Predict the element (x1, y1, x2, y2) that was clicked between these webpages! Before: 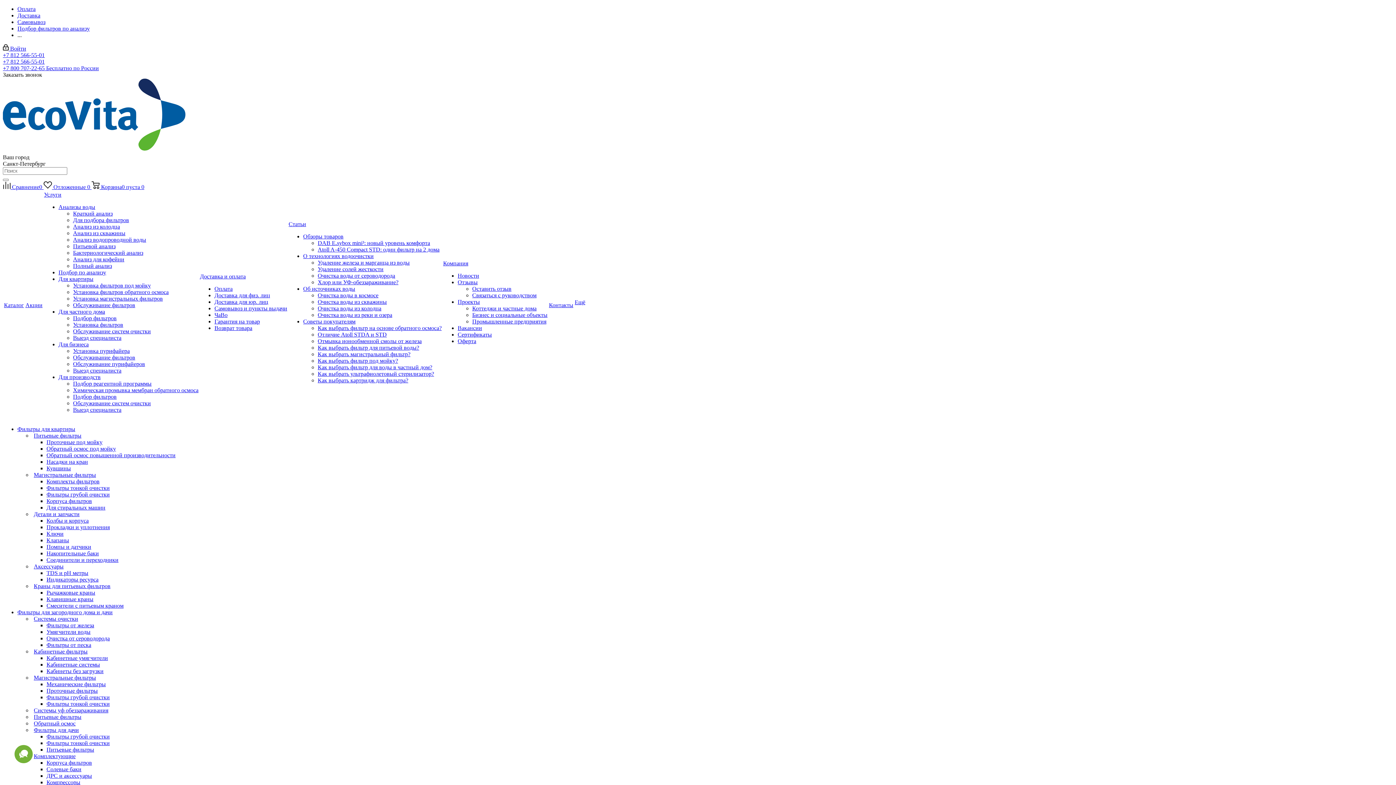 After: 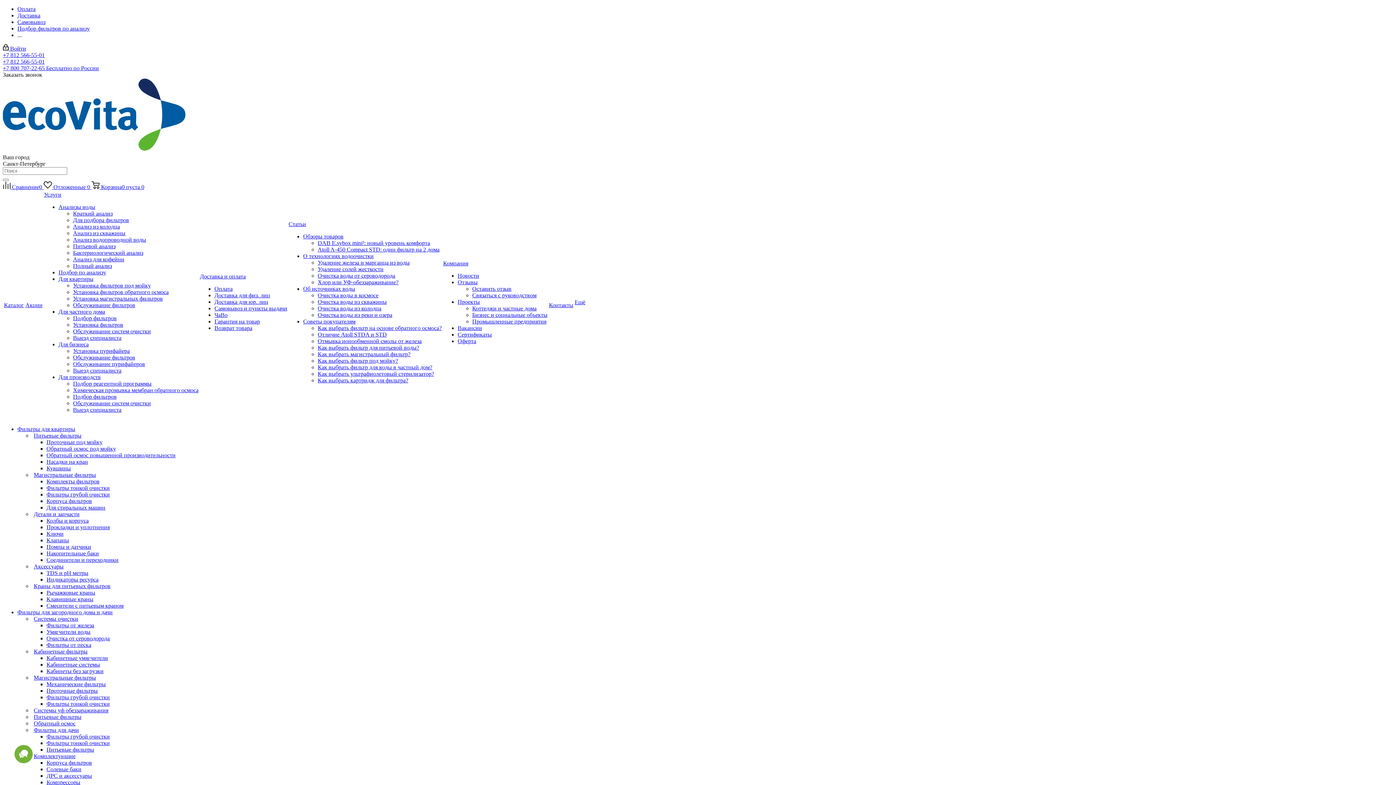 Action: label: Удаление железа и марганца из воды bbox: (317, 259, 409, 265)